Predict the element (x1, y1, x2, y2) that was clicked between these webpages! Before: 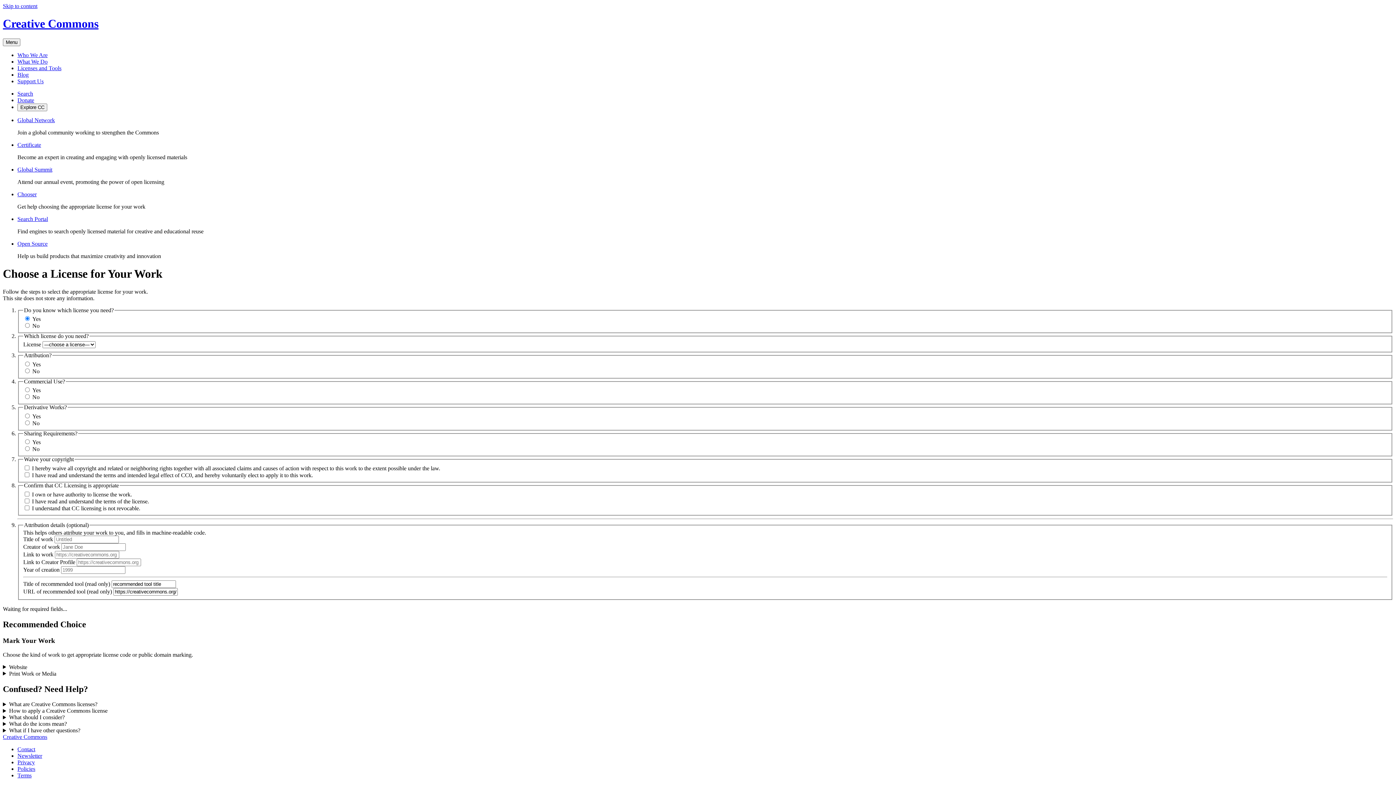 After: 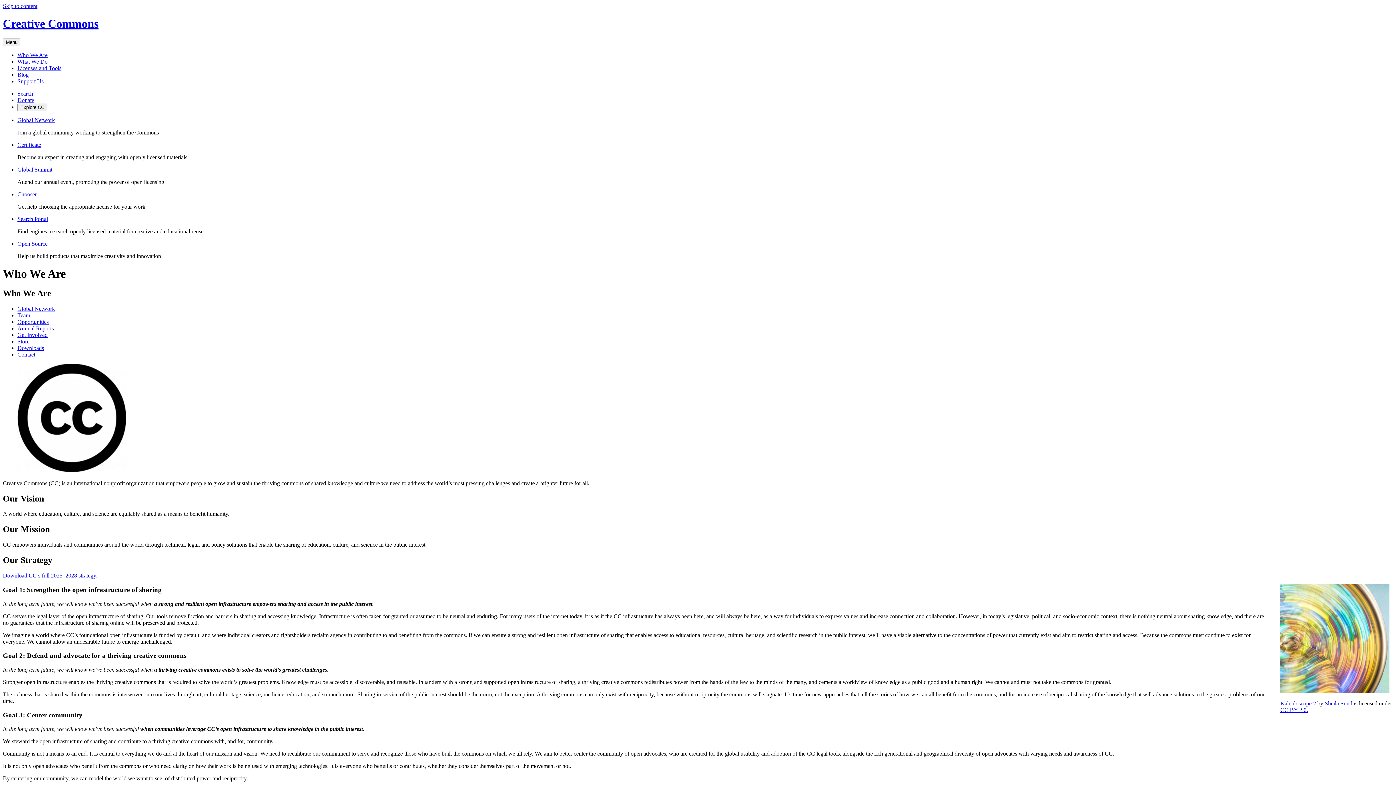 Action: bbox: (17, 51, 47, 58) label: Who We Are